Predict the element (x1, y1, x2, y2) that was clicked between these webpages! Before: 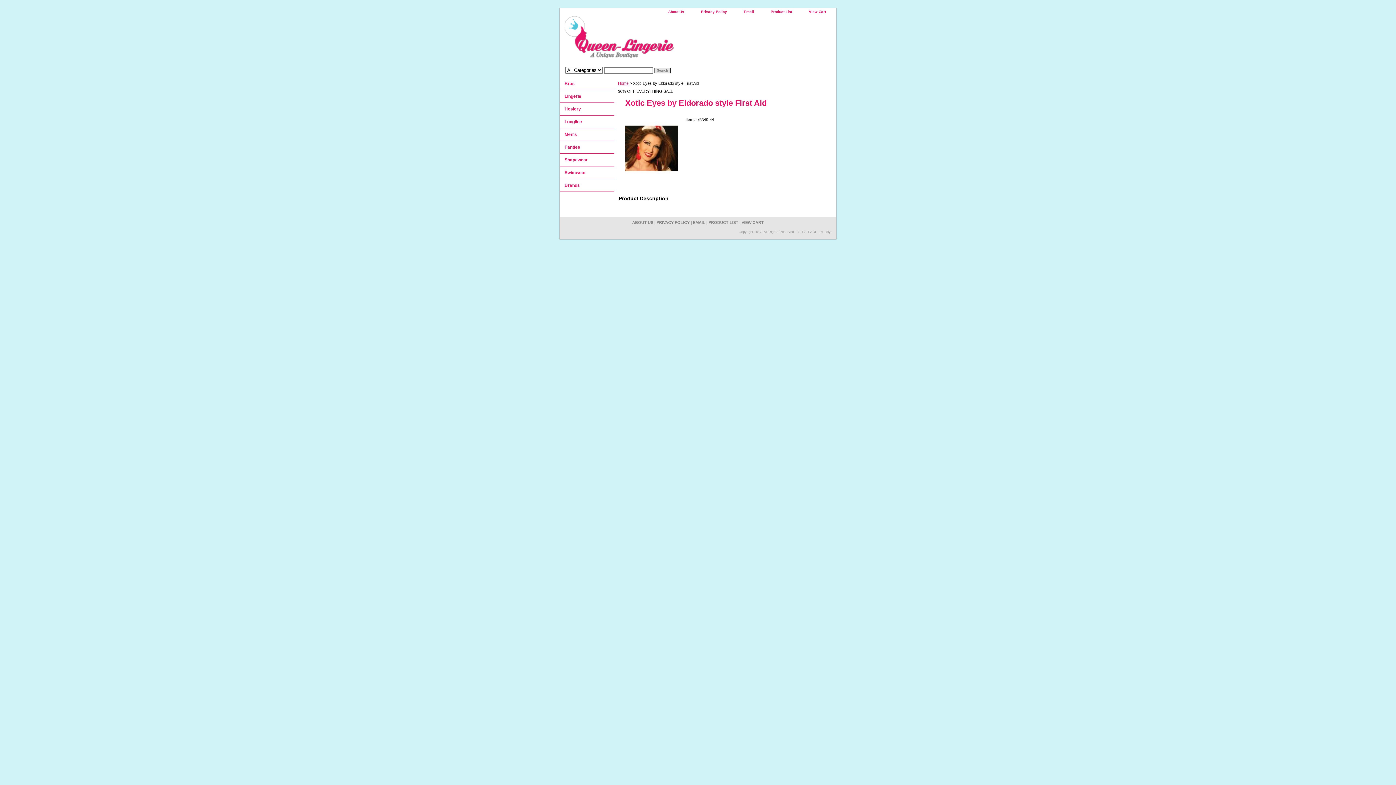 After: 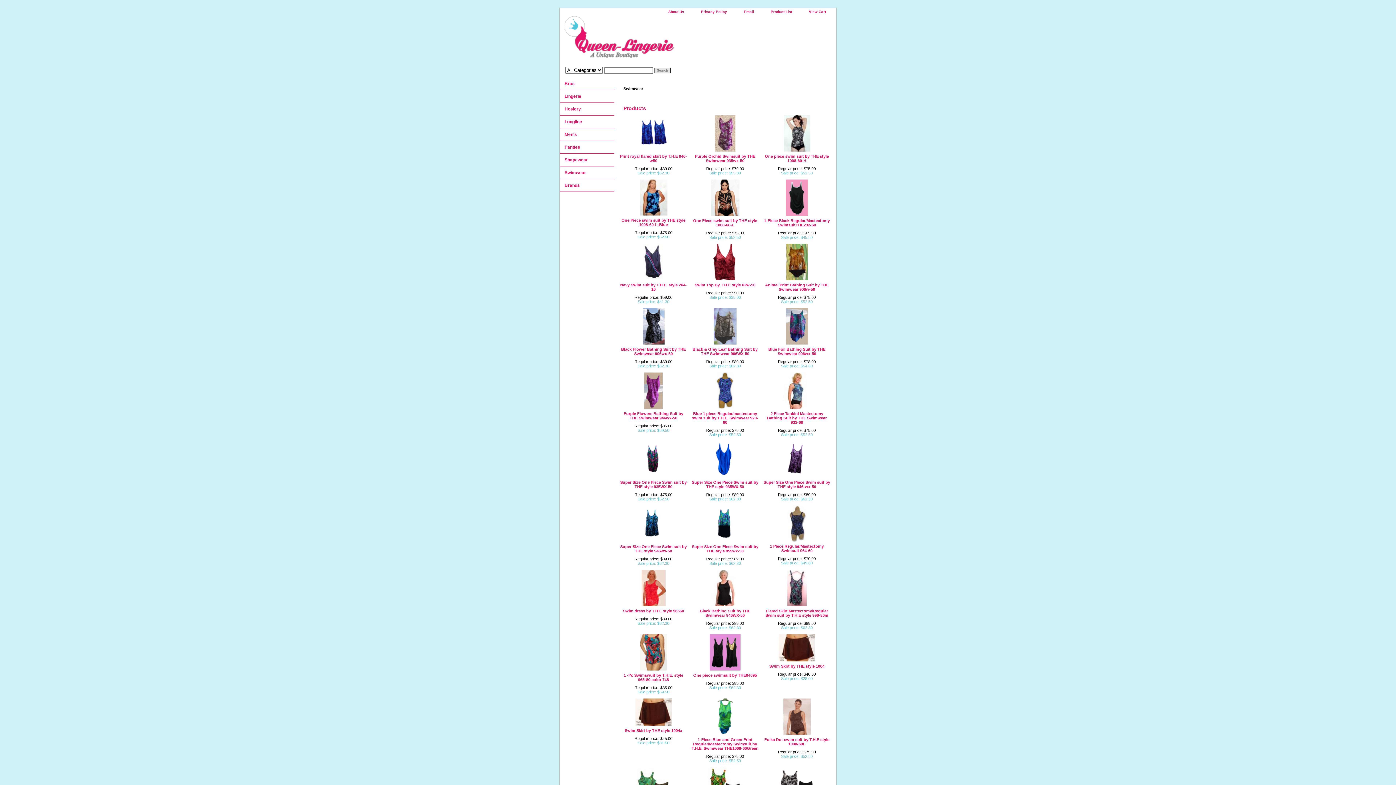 Action: bbox: (560, 166, 614, 179) label: Swimwear